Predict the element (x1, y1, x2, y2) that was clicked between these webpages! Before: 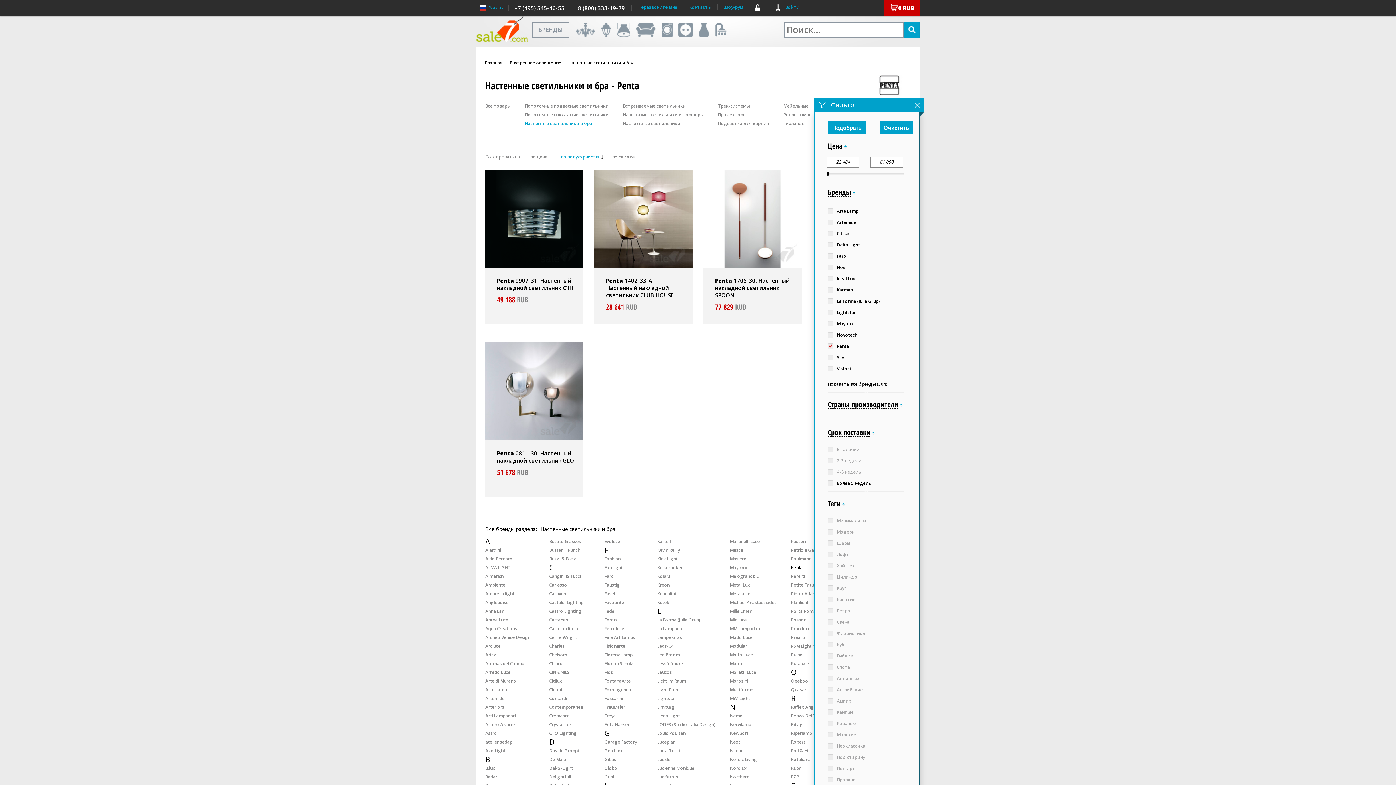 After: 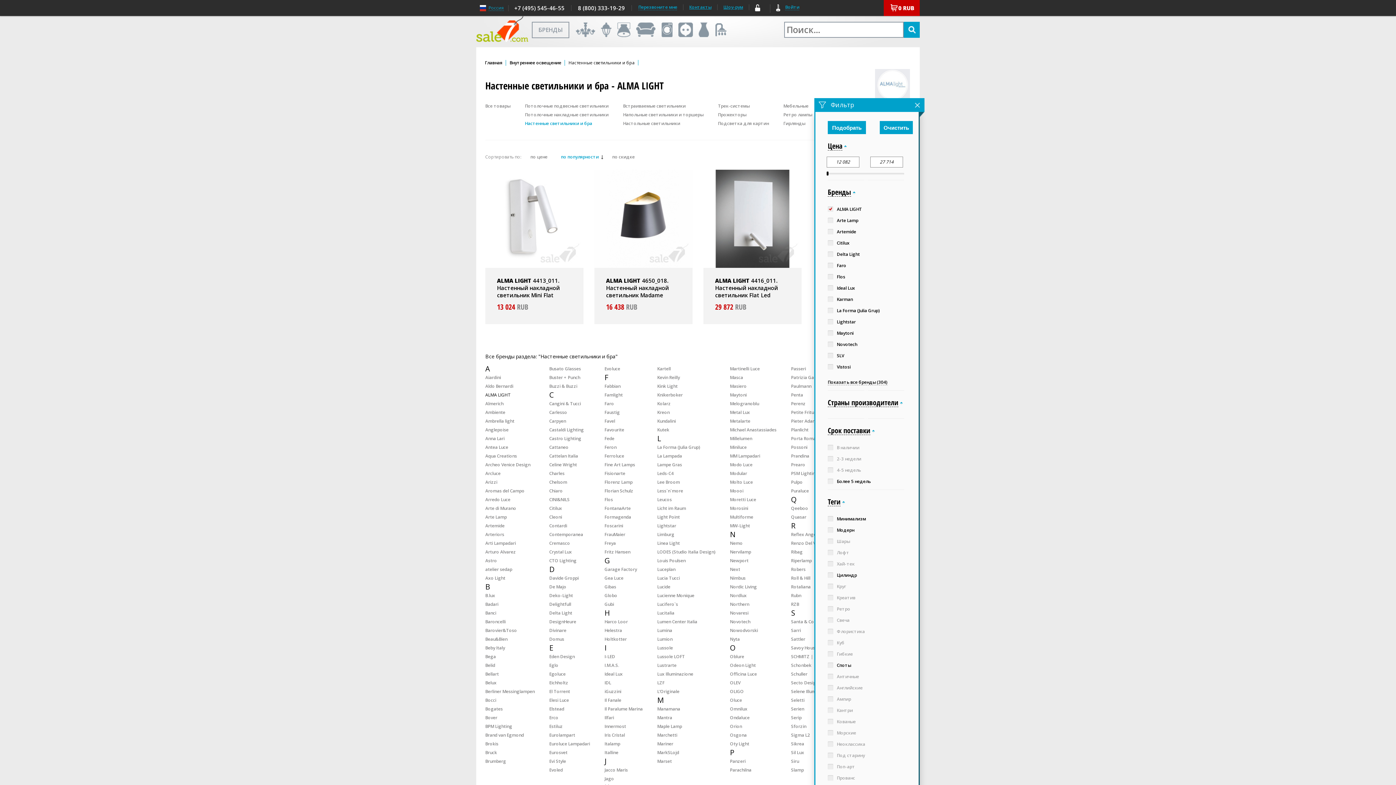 Action: bbox: (485, 563, 534, 572) label: ALMA LIGHT